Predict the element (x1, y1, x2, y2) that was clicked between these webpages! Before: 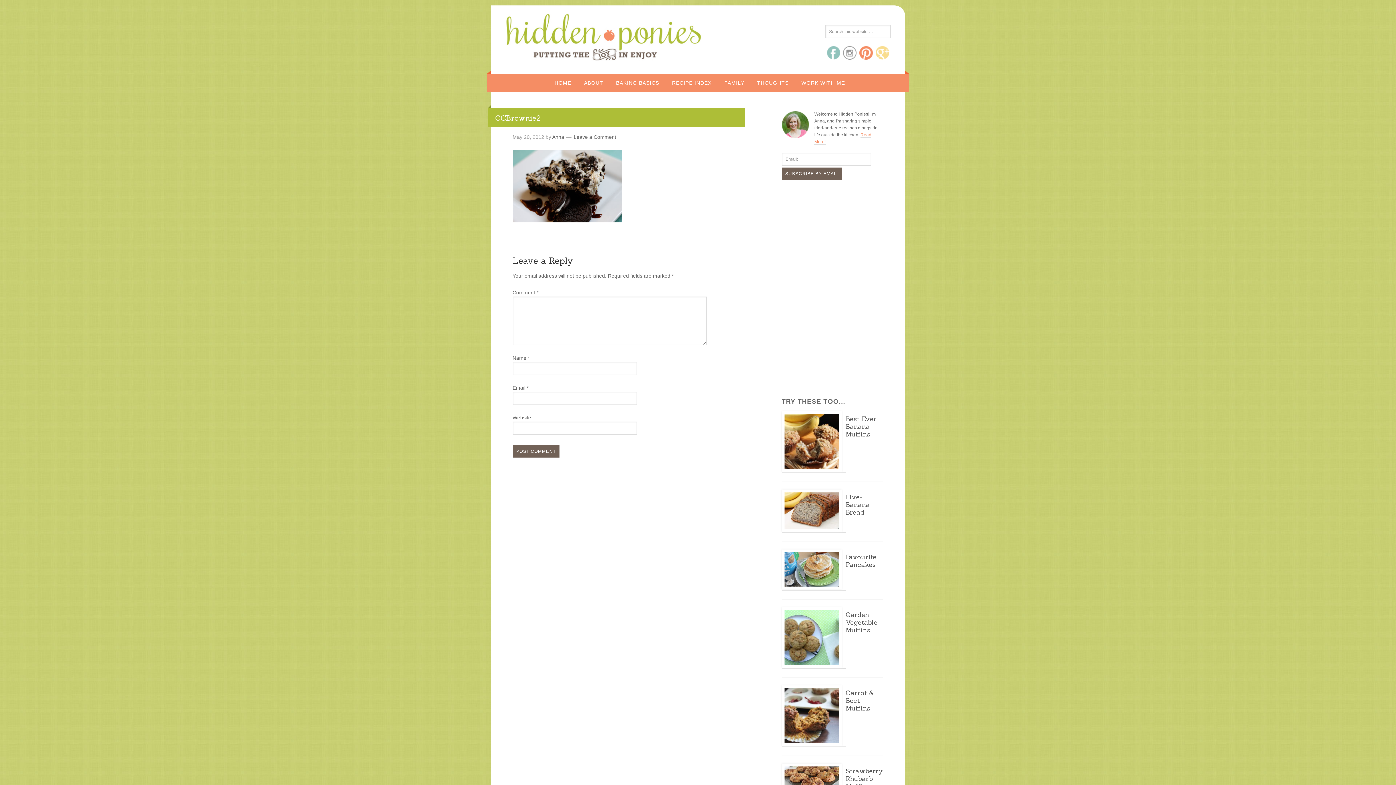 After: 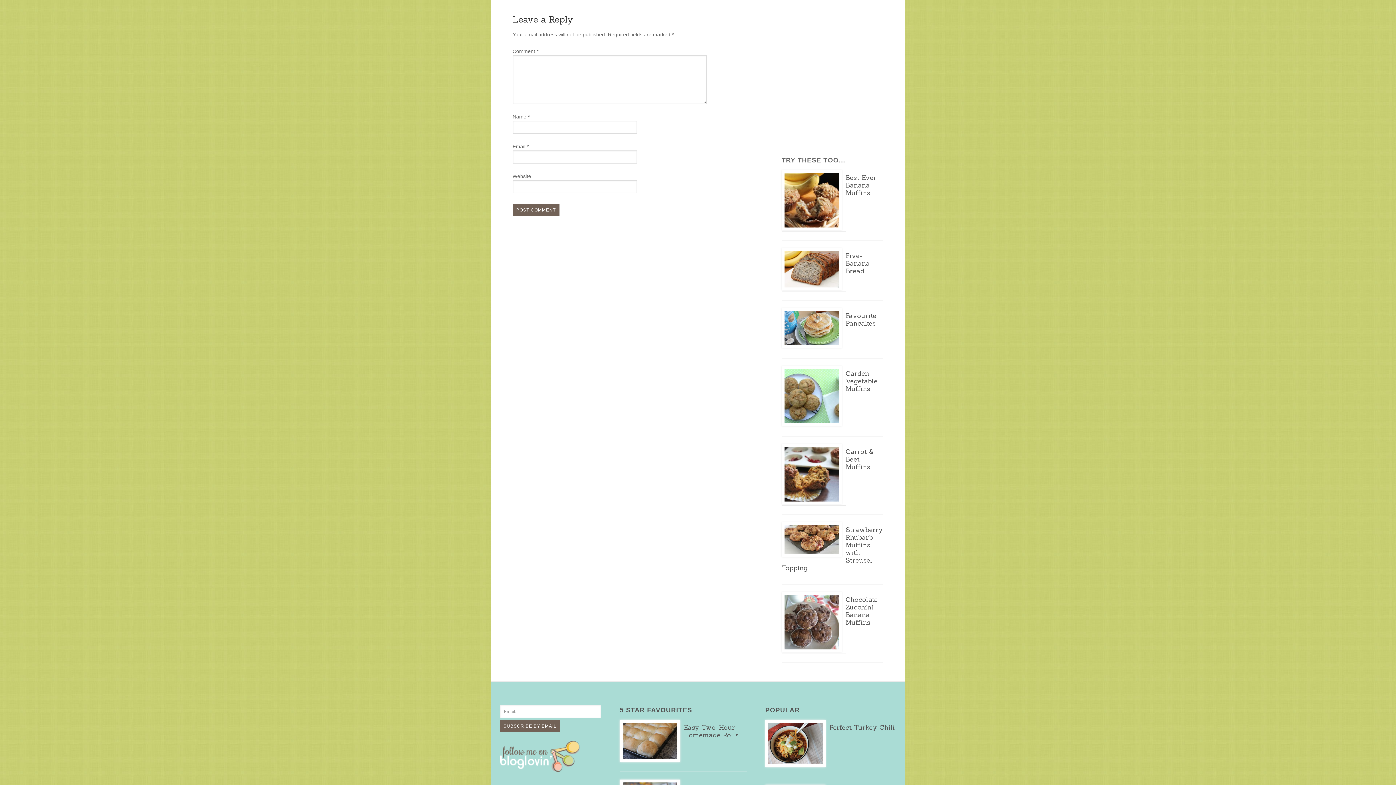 Action: label: Leave a Comment bbox: (573, 134, 616, 140)